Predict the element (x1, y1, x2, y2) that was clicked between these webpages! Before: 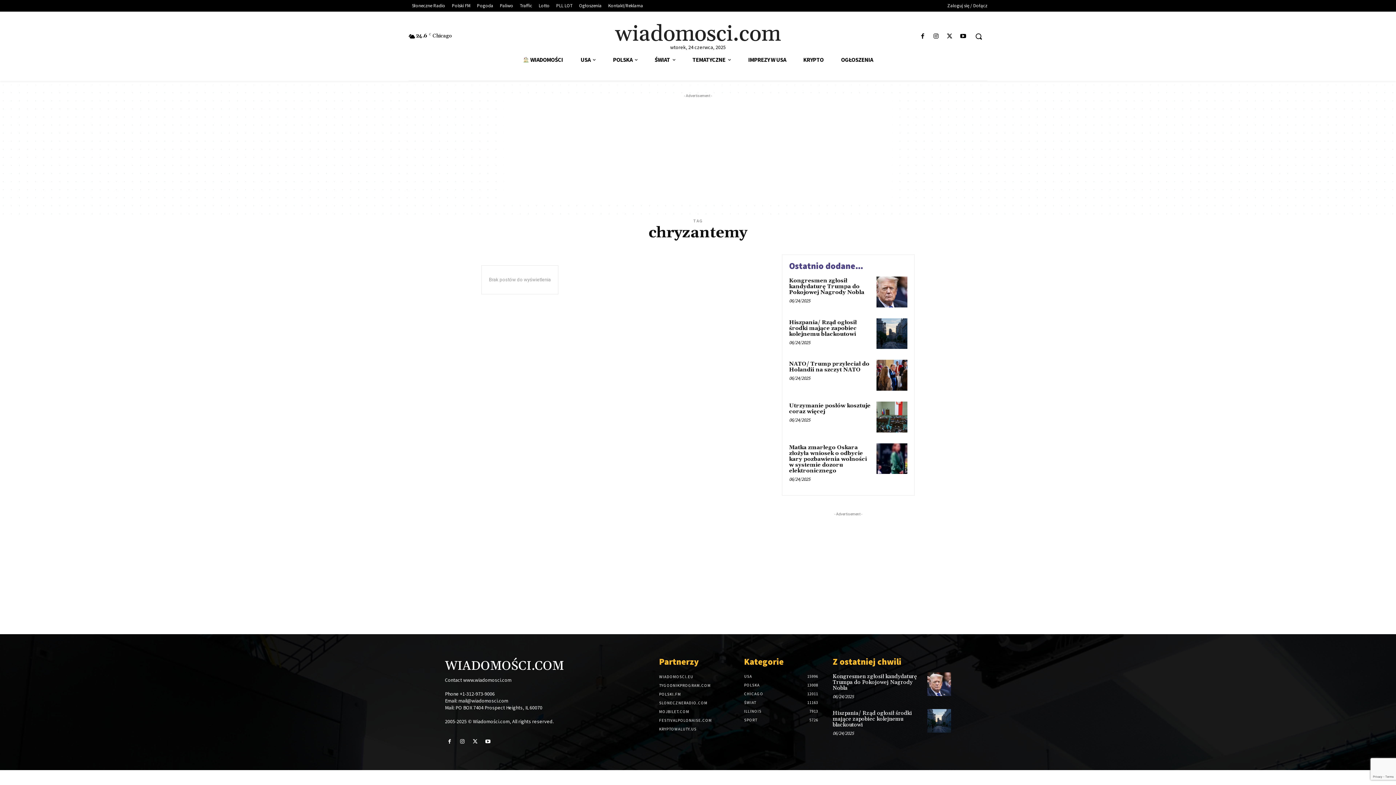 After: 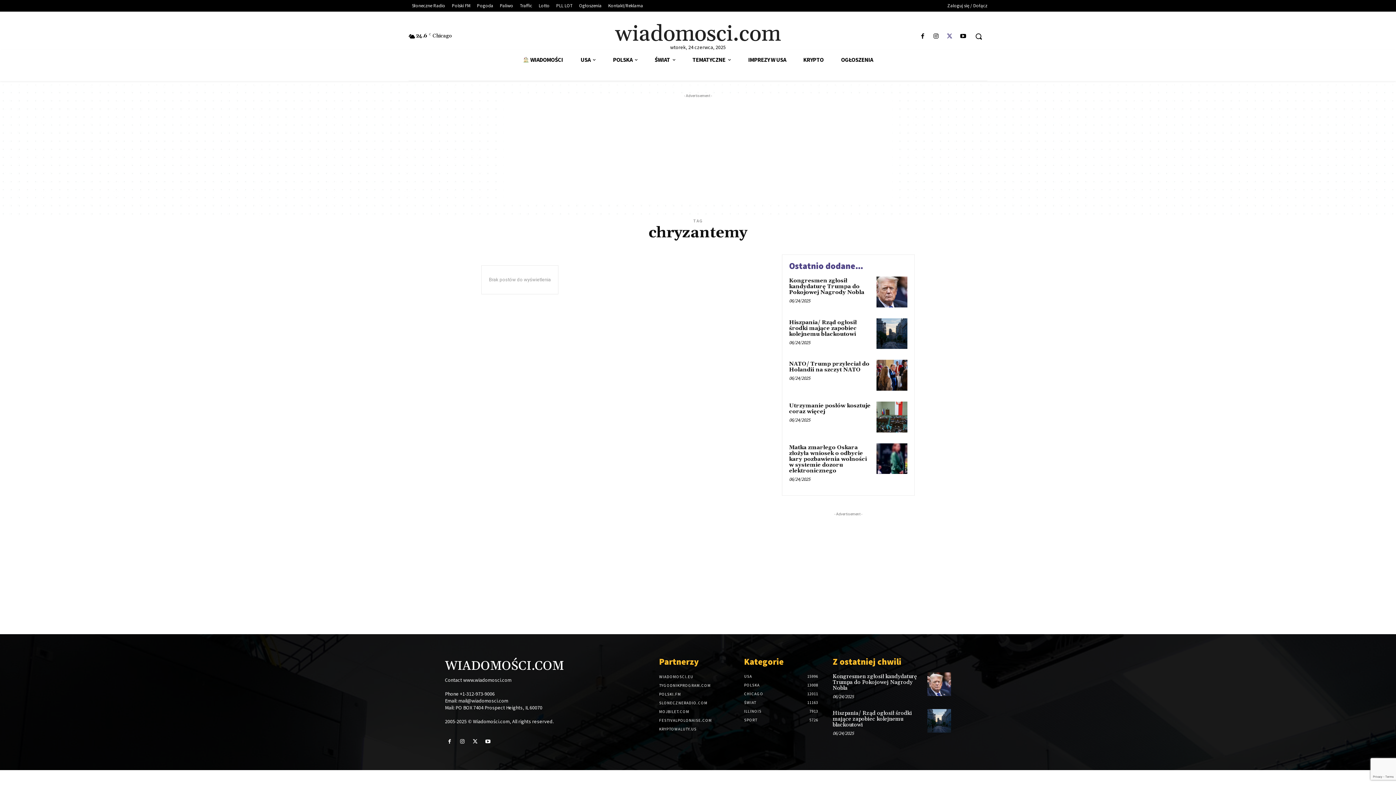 Action: bbox: (944, 31, 954, 41)